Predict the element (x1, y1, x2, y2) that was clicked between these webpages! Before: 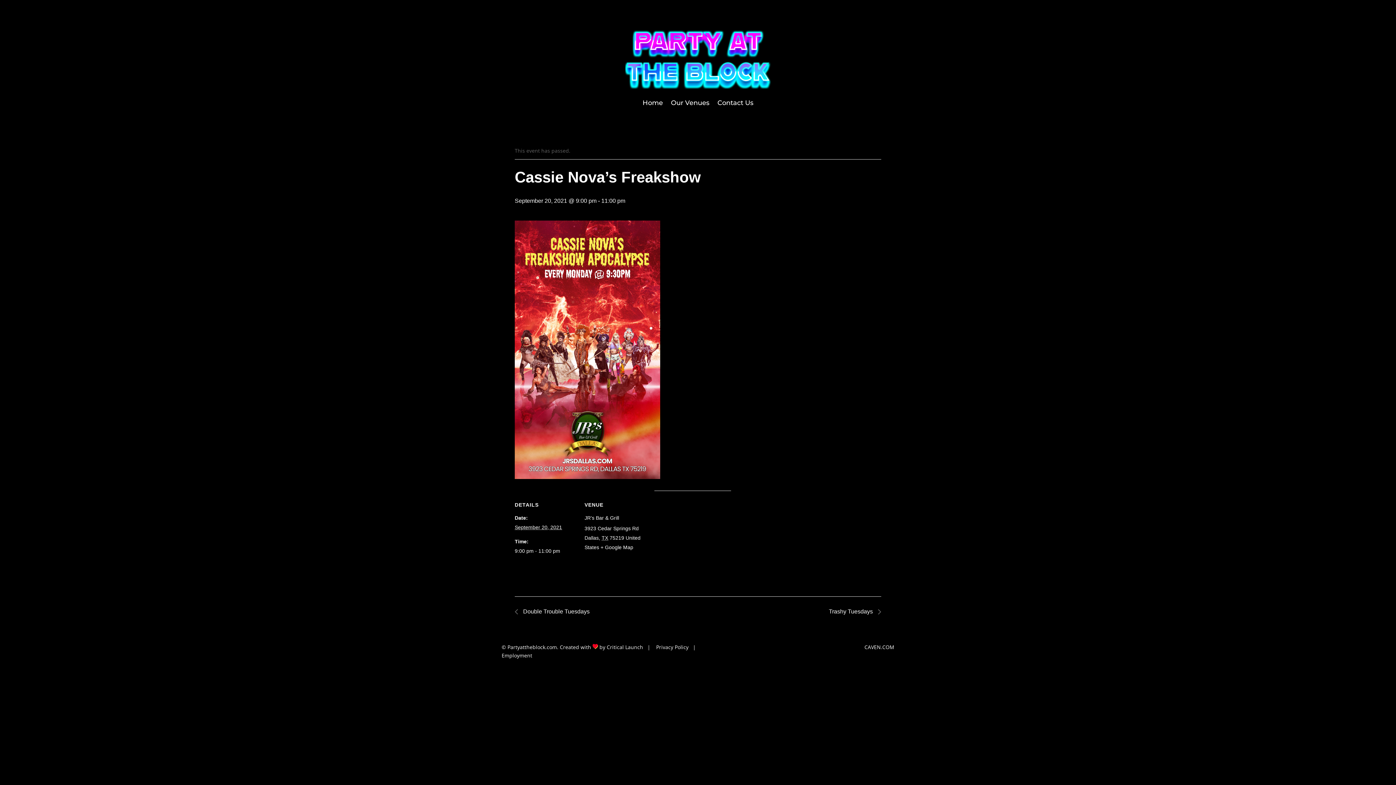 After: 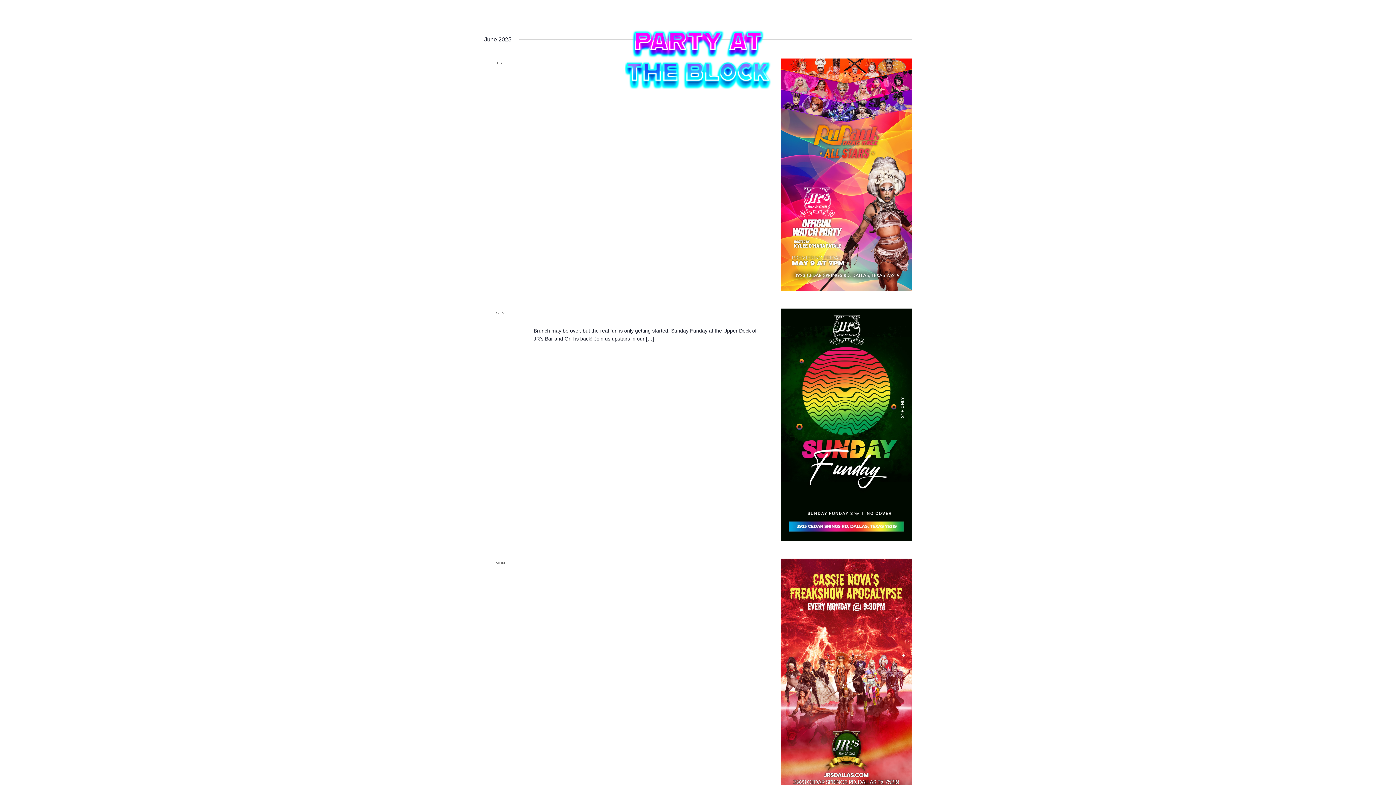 Action: bbox: (584, 515, 619, 521) label: JR’s Bar & Grill